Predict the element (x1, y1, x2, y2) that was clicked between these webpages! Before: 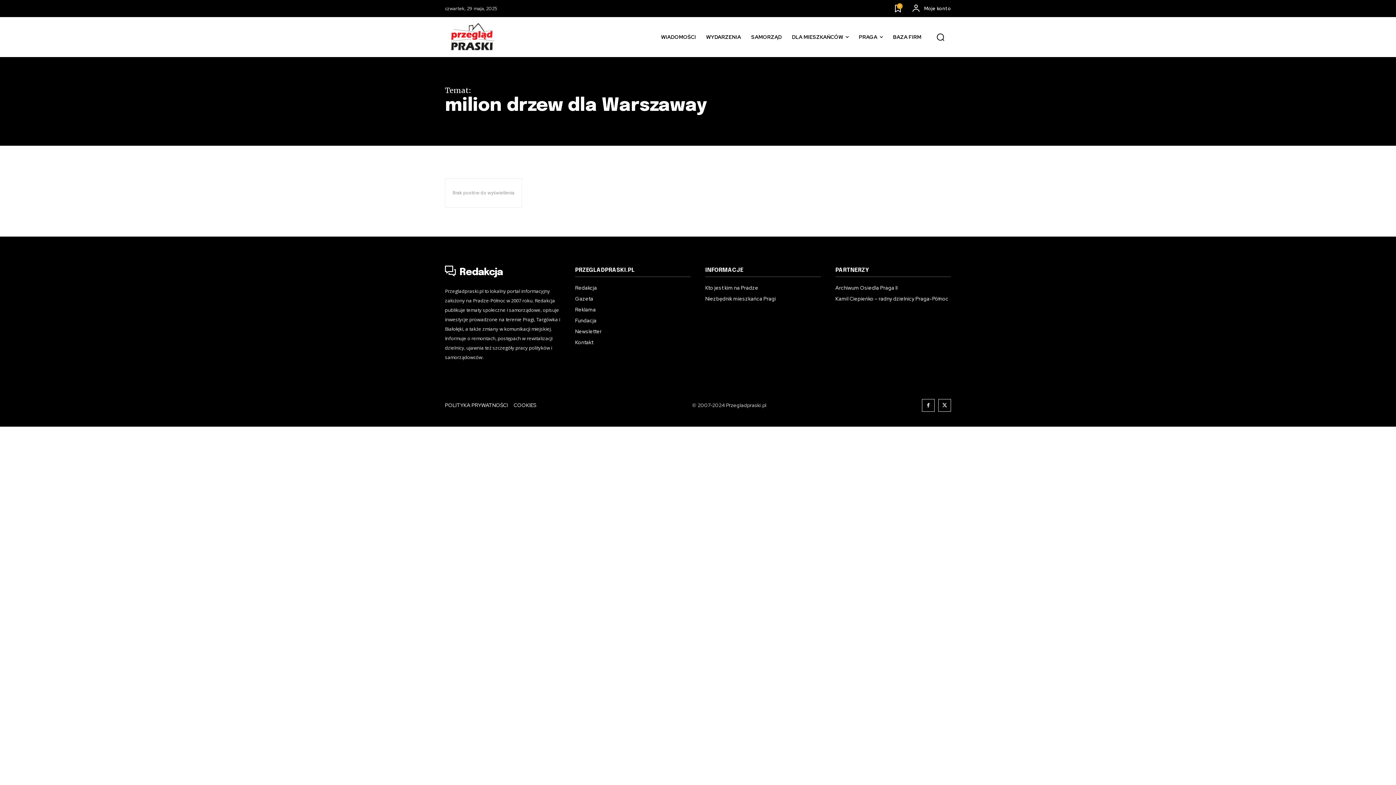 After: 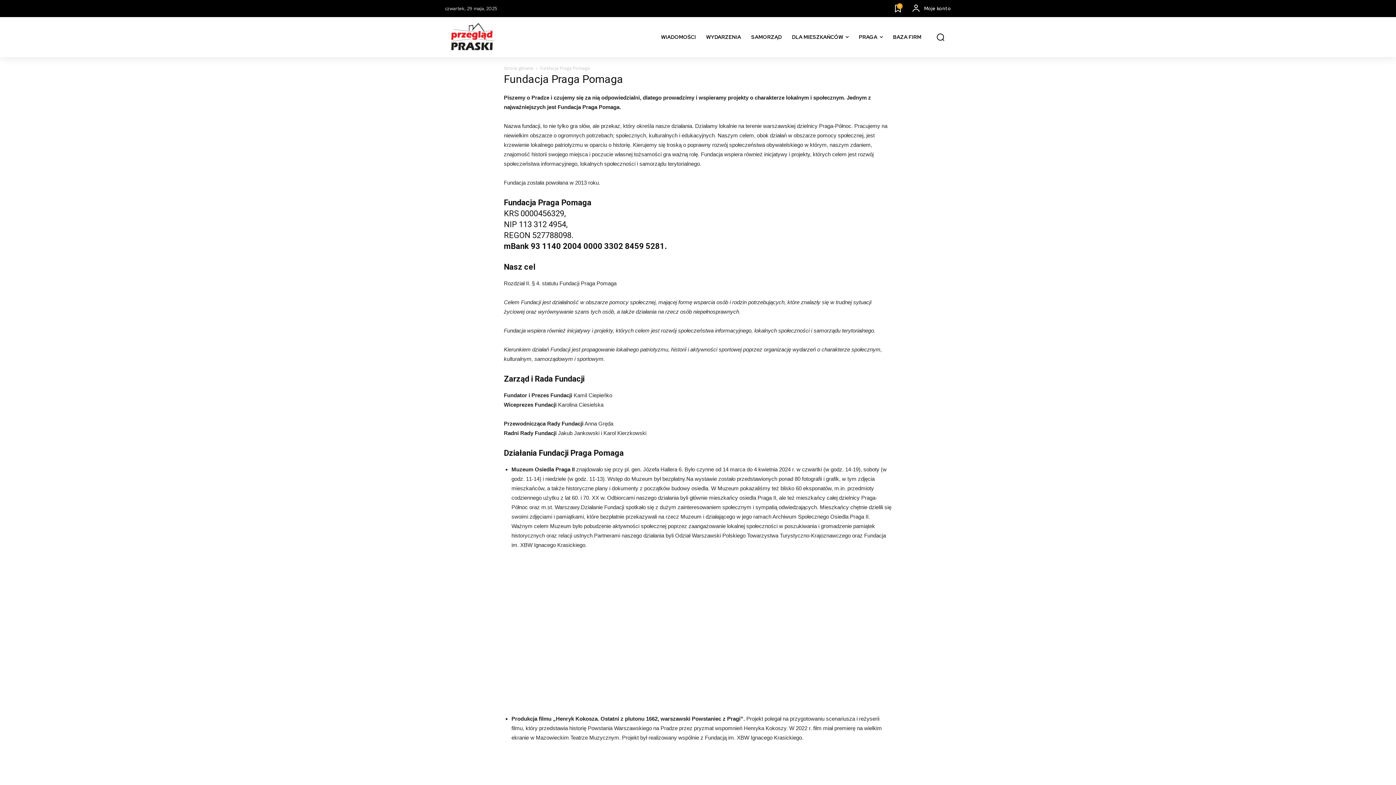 Action: label: Fundacja bbox: (575, 315, 690, 326)